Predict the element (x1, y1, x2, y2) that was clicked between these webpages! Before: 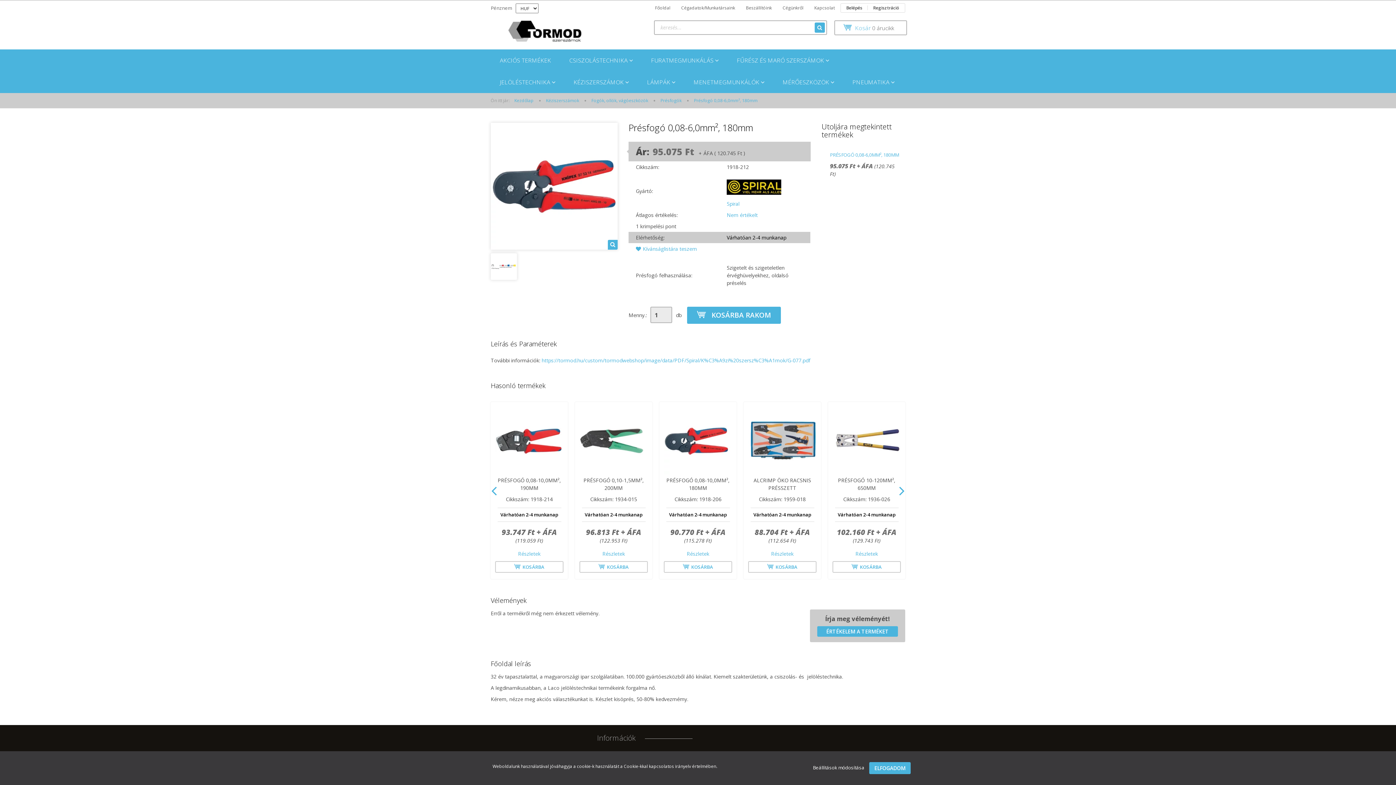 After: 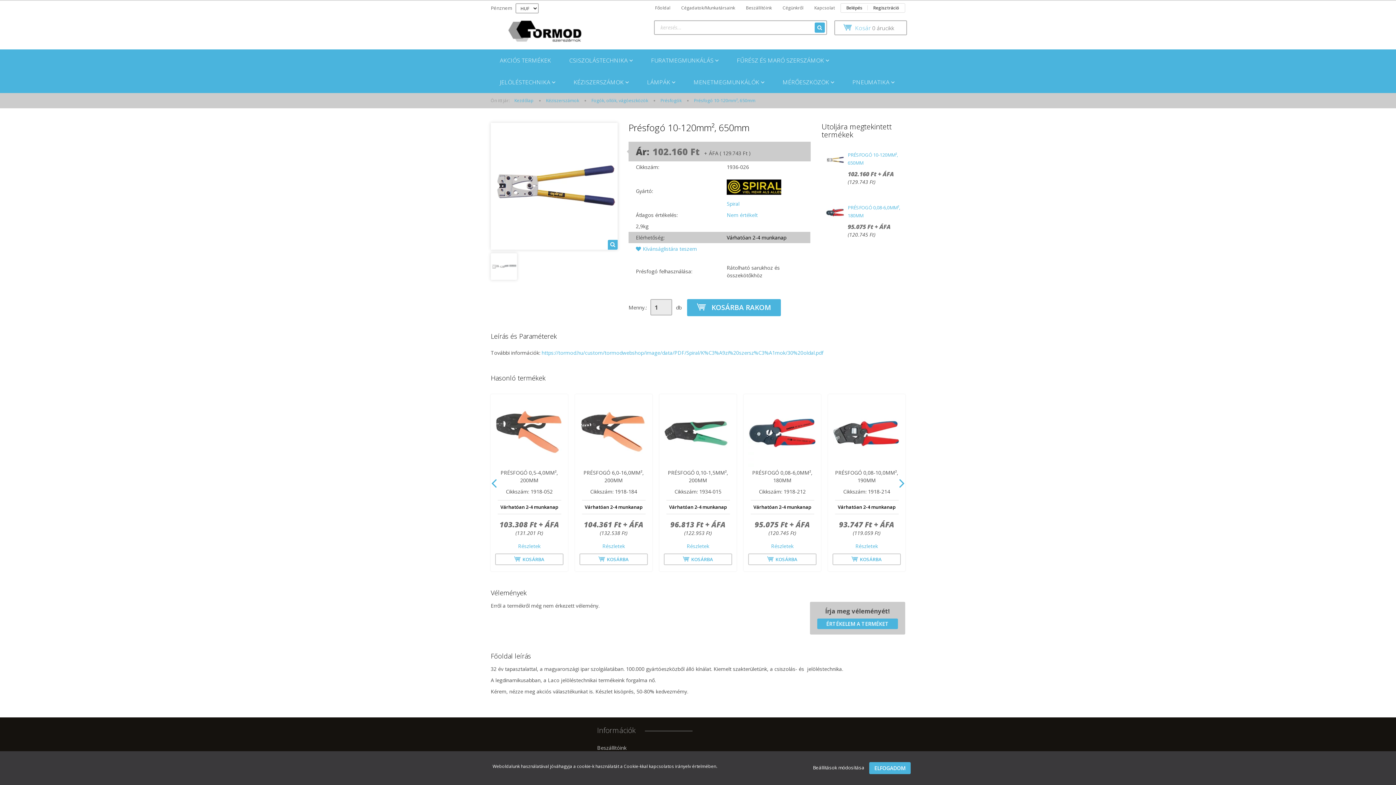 Action: bbox: (838, 477, 895, 491) label: PRÉSFOGÓ 10-120MM², 650MM